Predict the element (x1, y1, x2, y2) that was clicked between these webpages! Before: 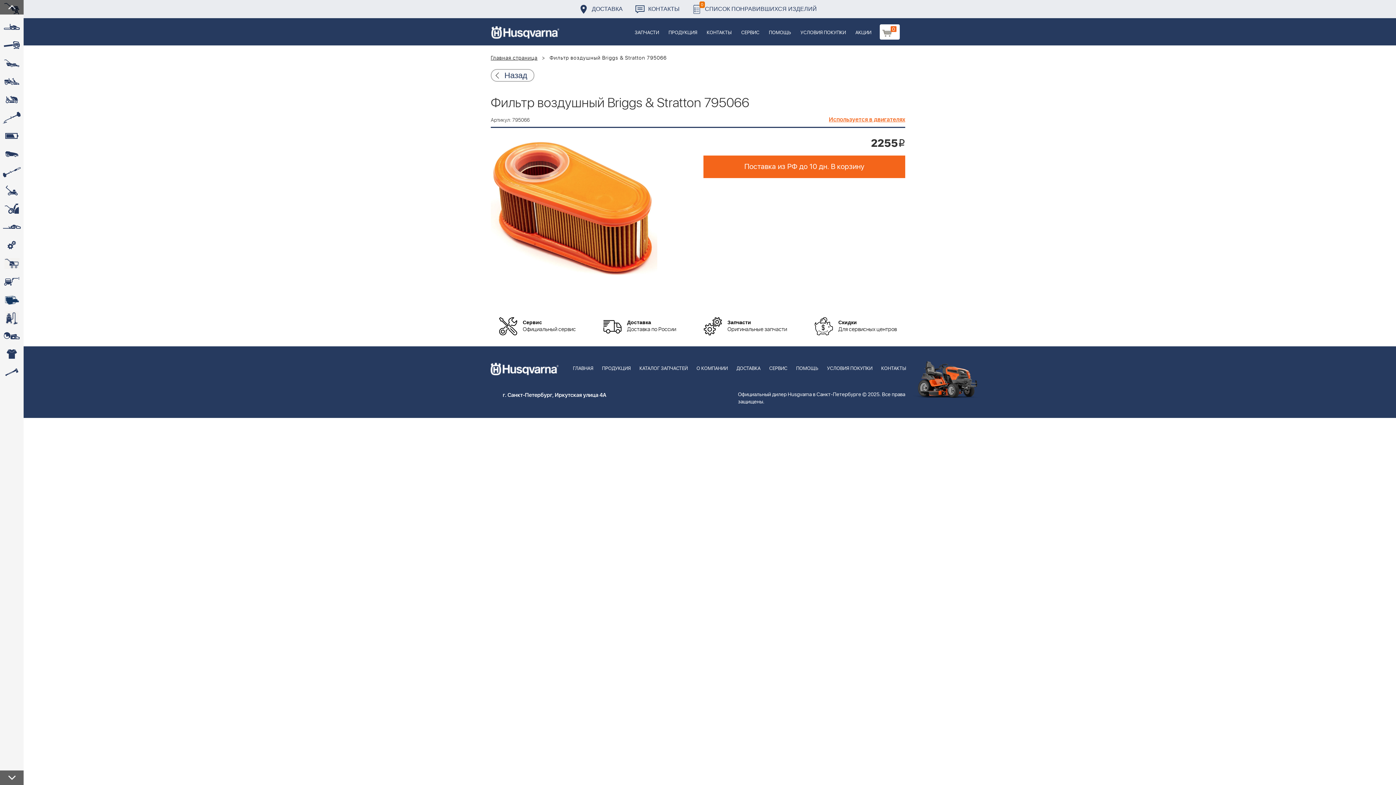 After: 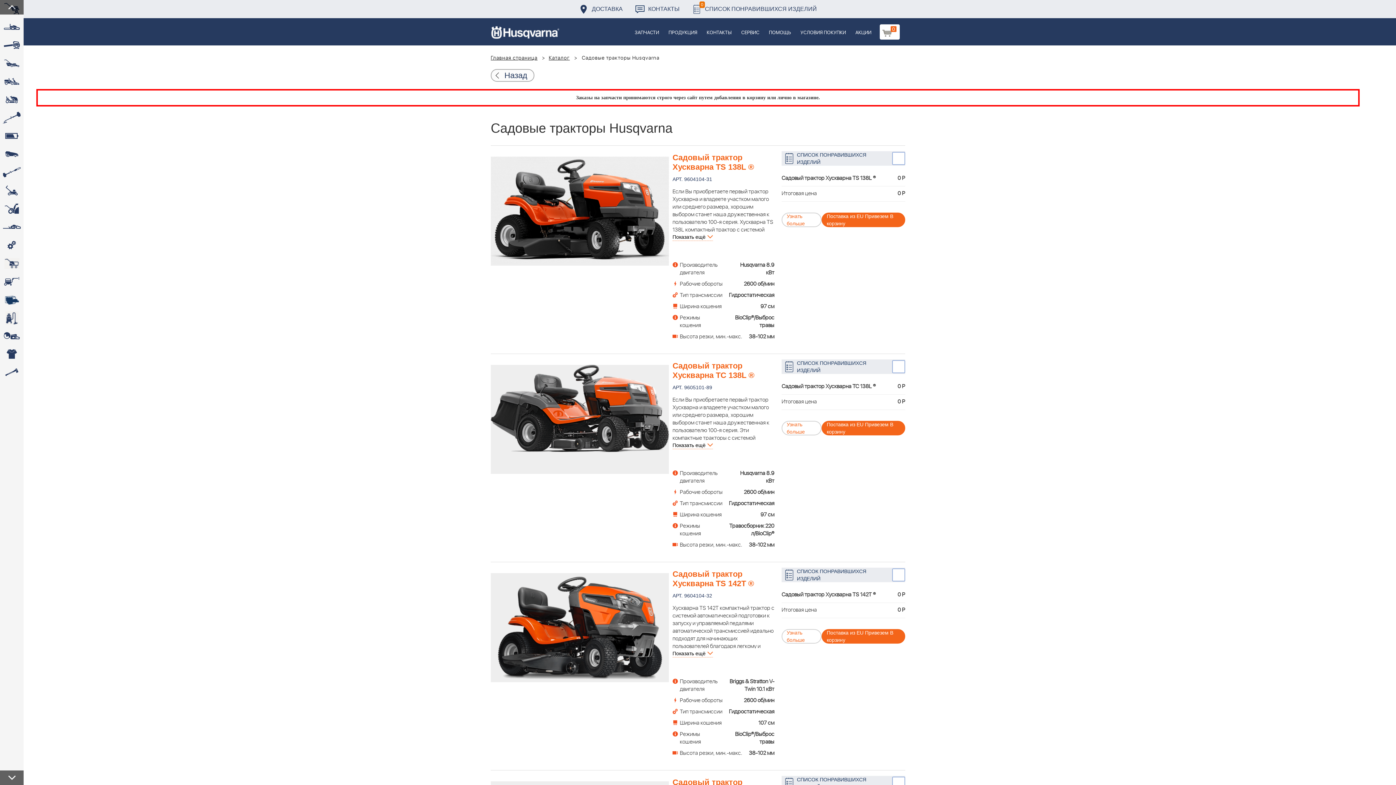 Action: label:  bbox: (0, 90, 23, 109)